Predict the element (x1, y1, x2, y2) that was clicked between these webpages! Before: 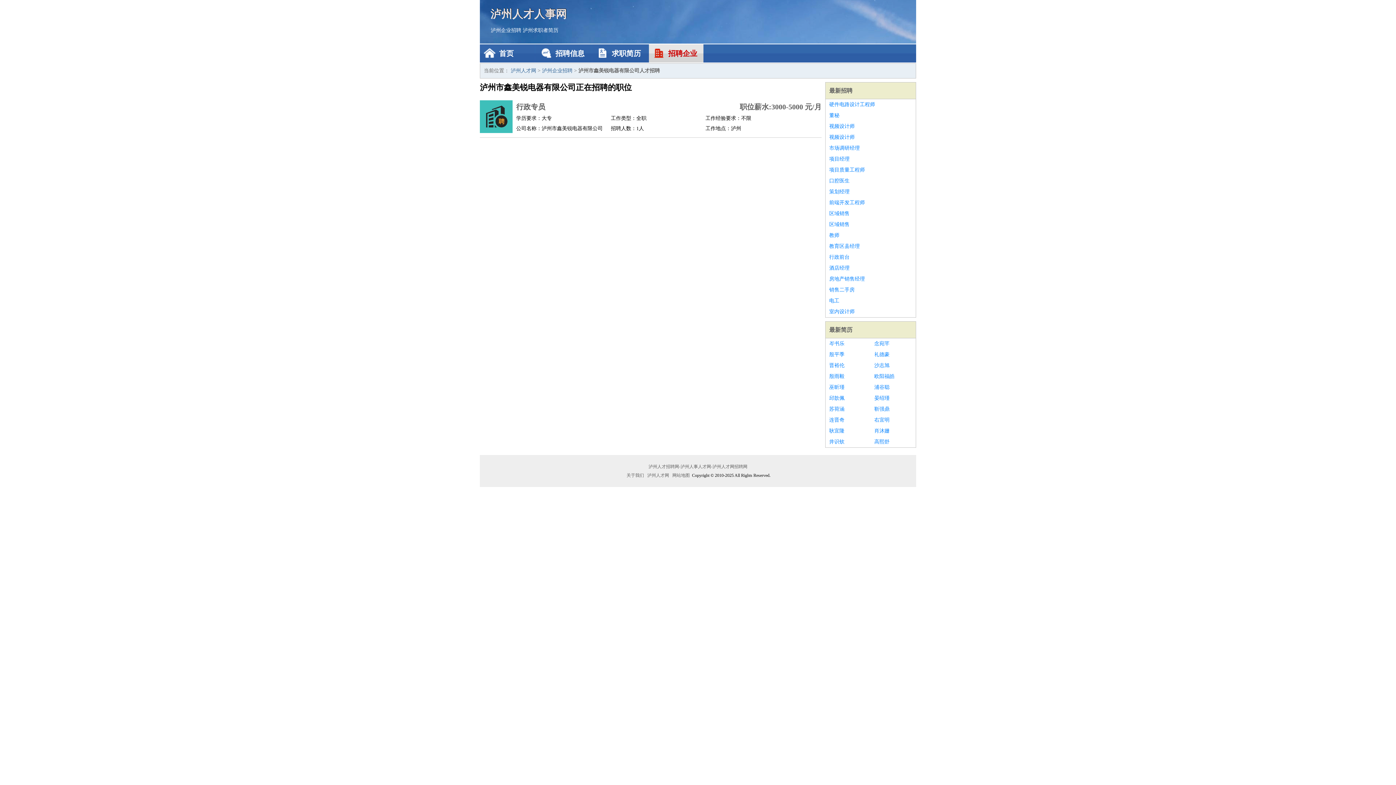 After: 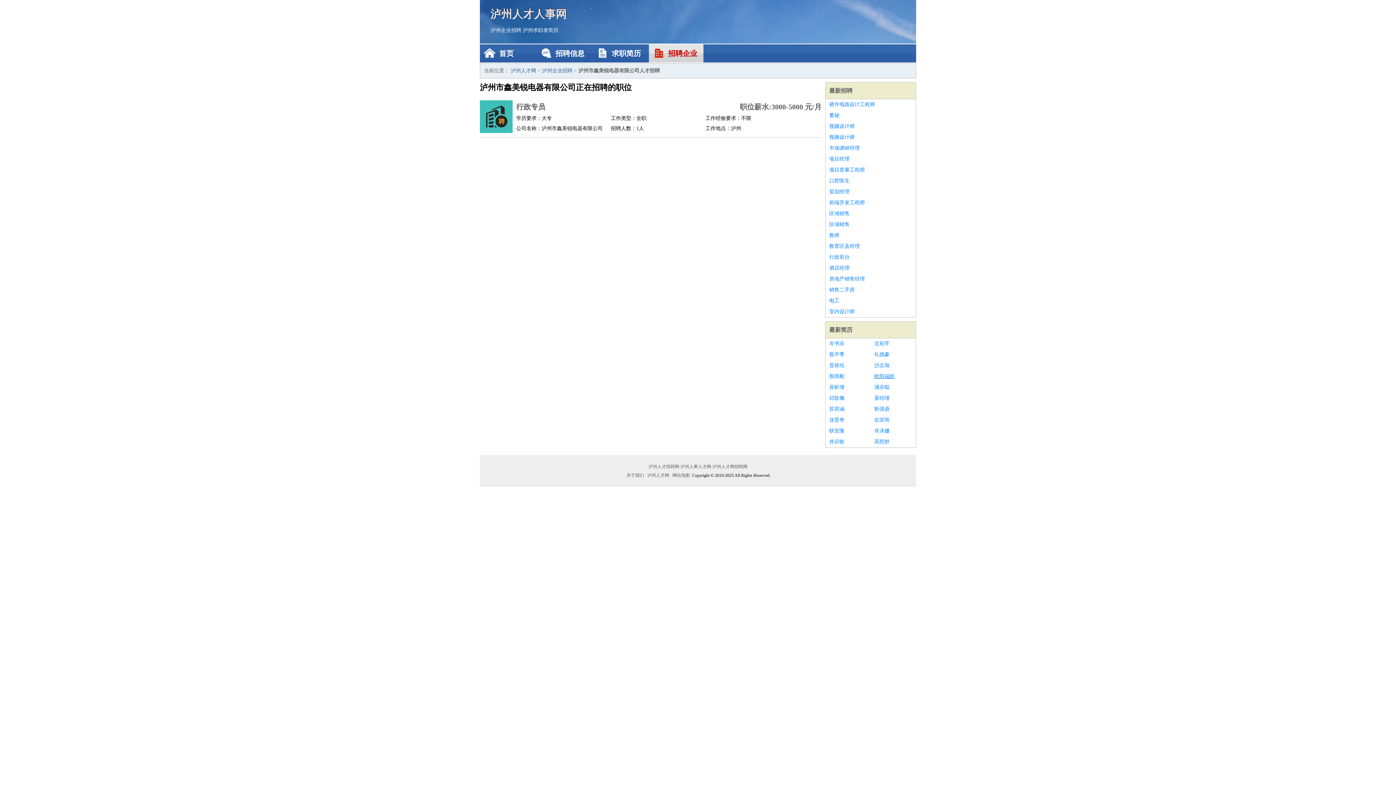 Action: bbox: (874, 371, 912, 382) label: 欧阳福皓